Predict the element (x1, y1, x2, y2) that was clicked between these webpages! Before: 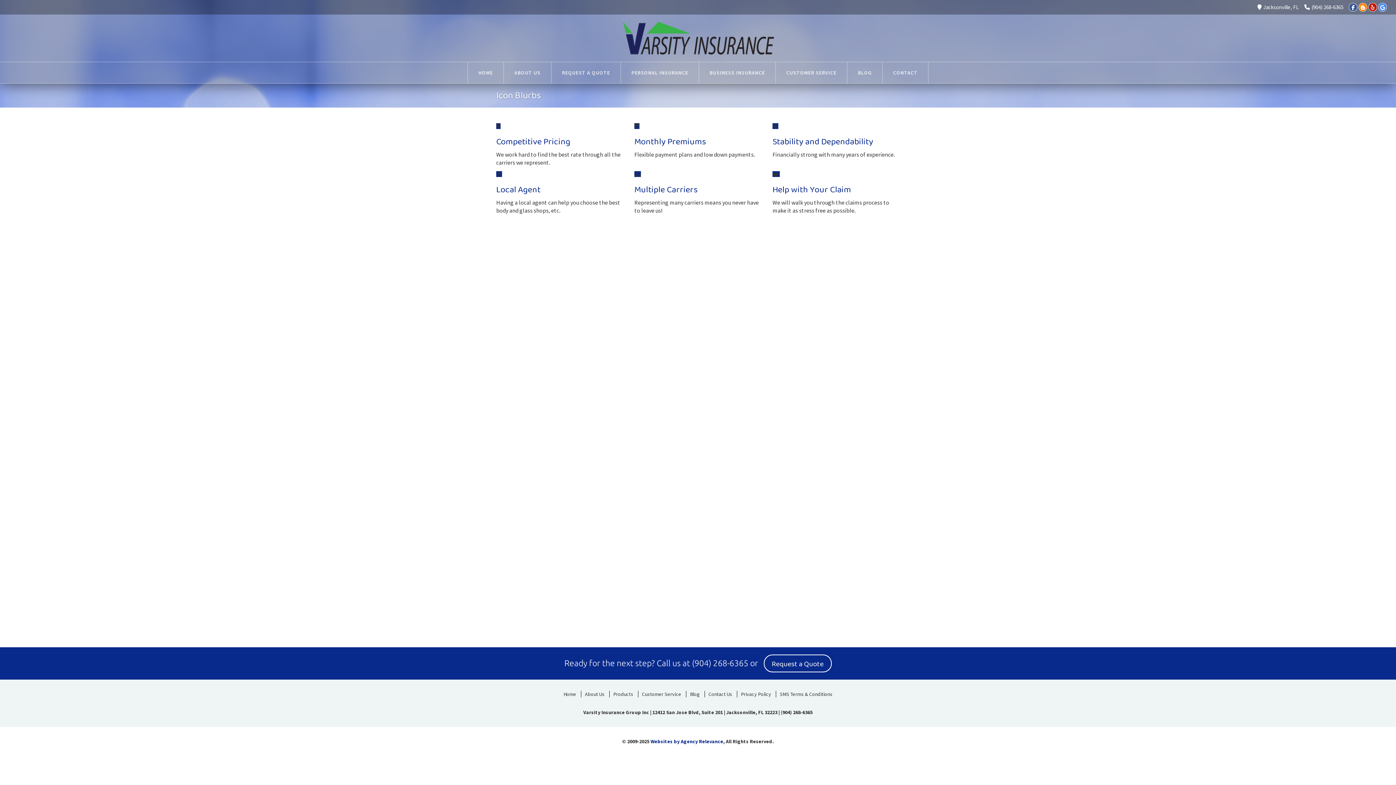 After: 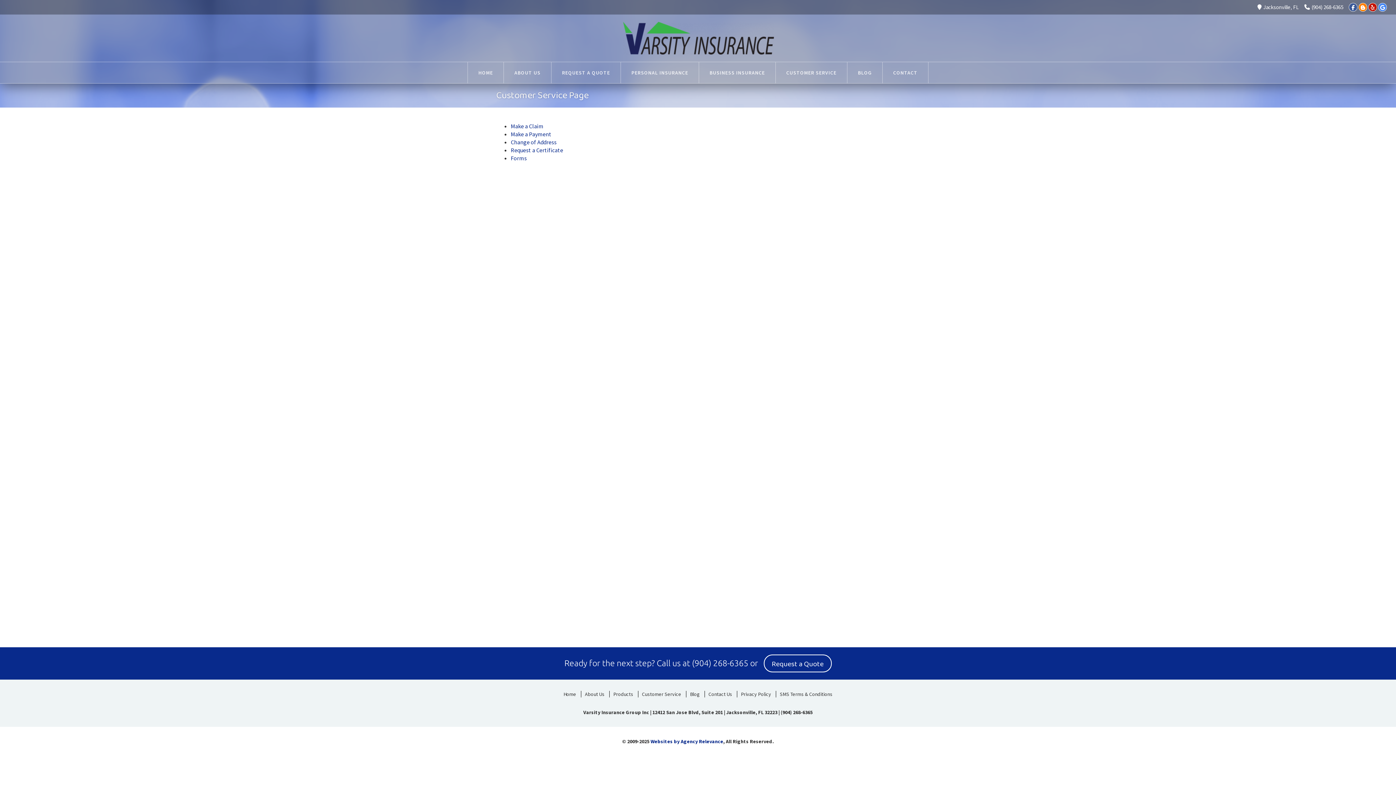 Action: label: Customer Service bbox: (638, 691, 685, 697)